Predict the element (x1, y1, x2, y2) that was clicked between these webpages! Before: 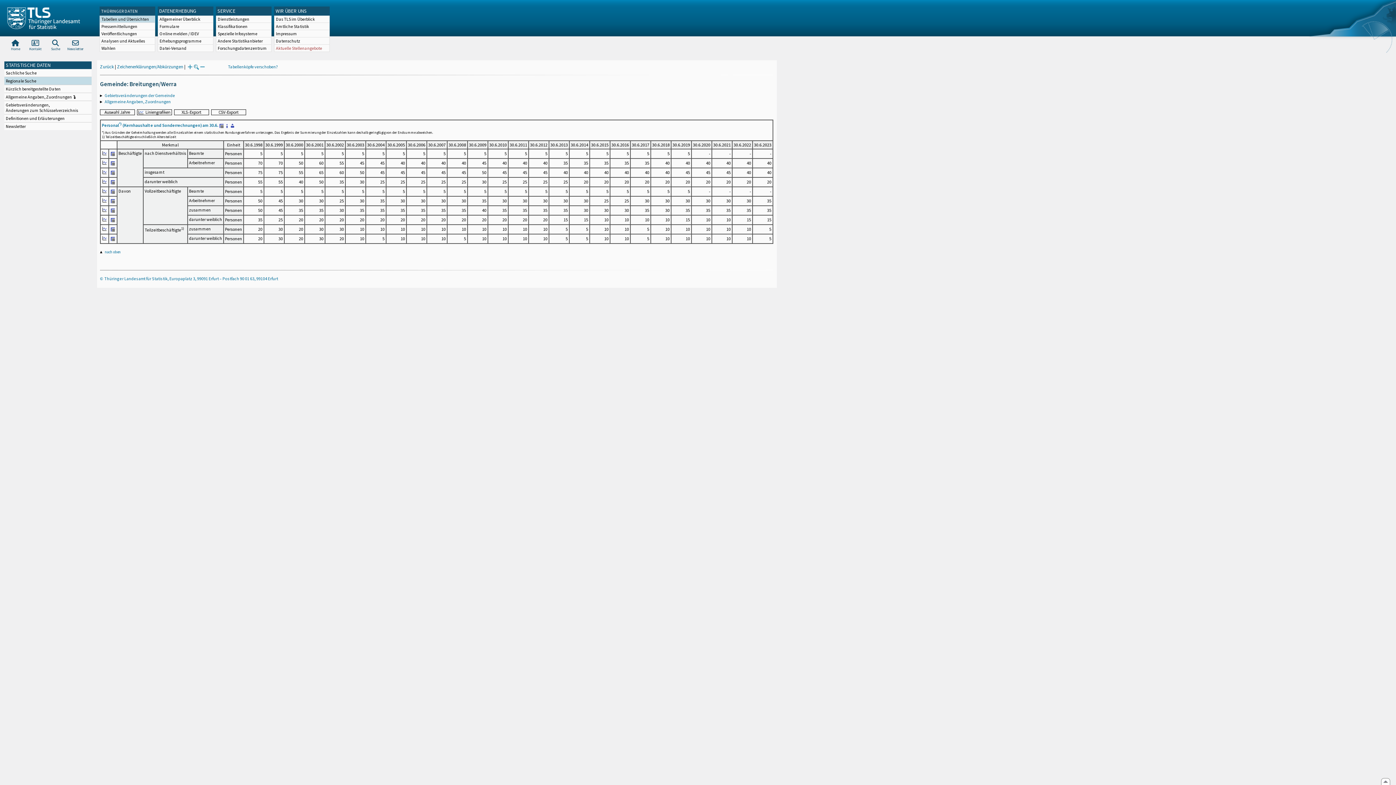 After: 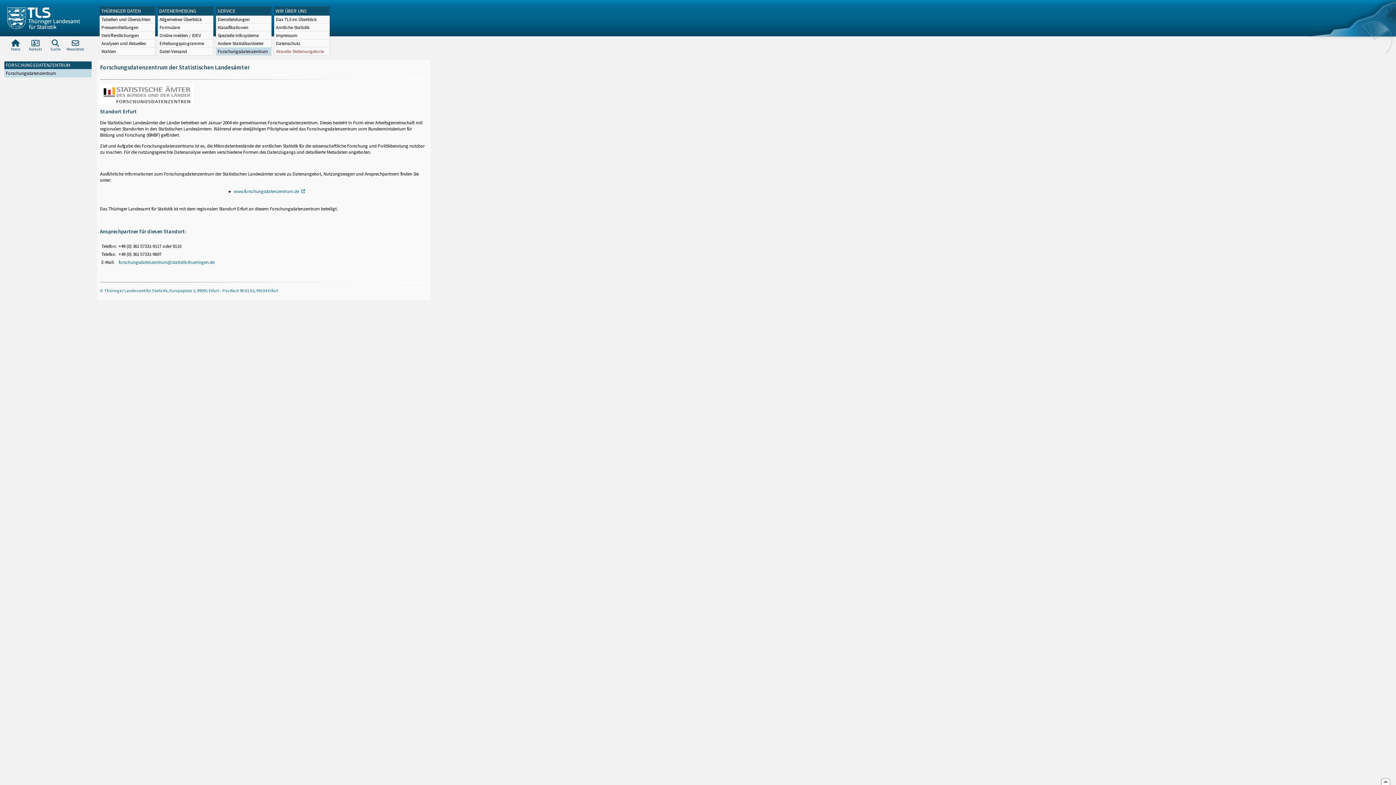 Action: label: Forschungsdatenzentrum bbox: (216, 44, 271, 51)